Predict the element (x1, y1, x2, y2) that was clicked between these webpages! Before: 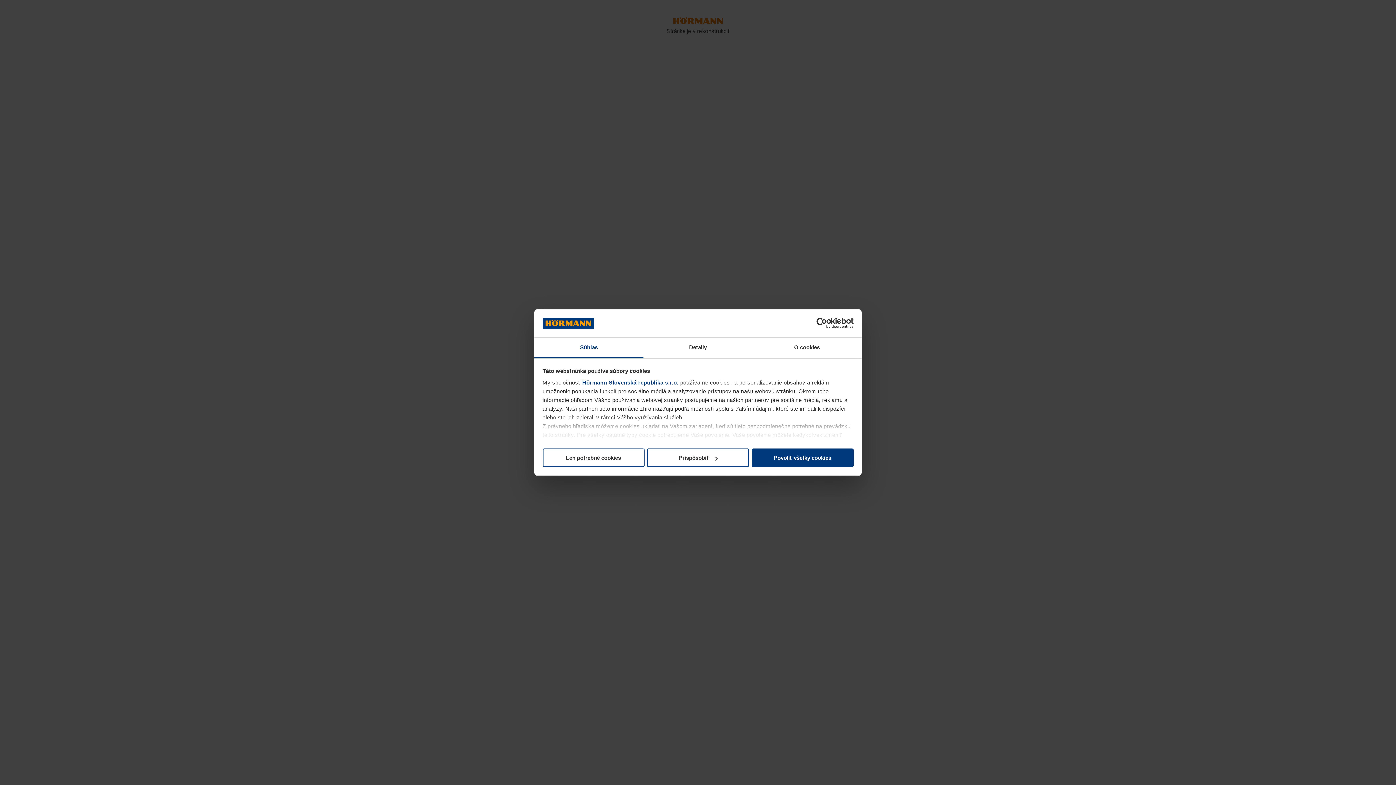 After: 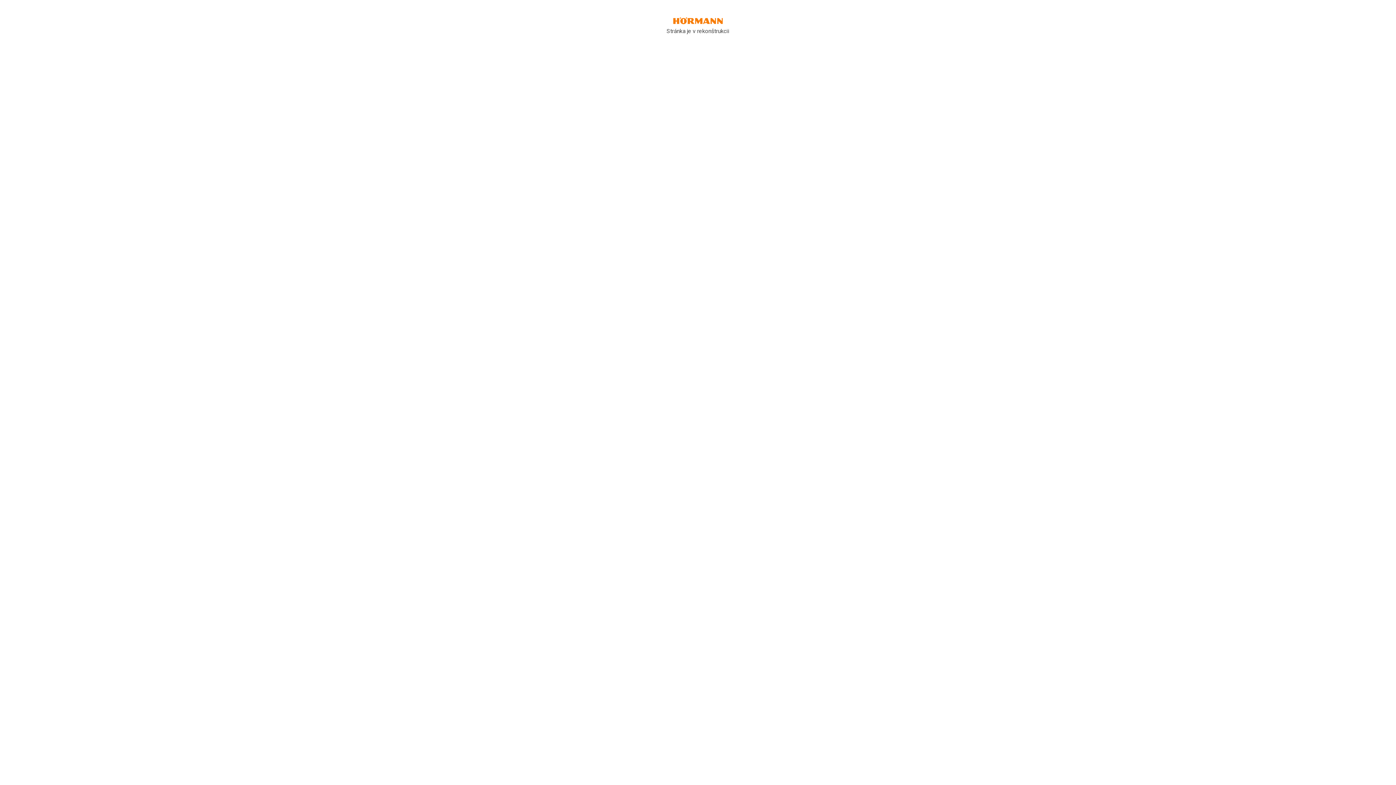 Action: label: Len potrebné cookies bbox: (542, 448, 644, 467)